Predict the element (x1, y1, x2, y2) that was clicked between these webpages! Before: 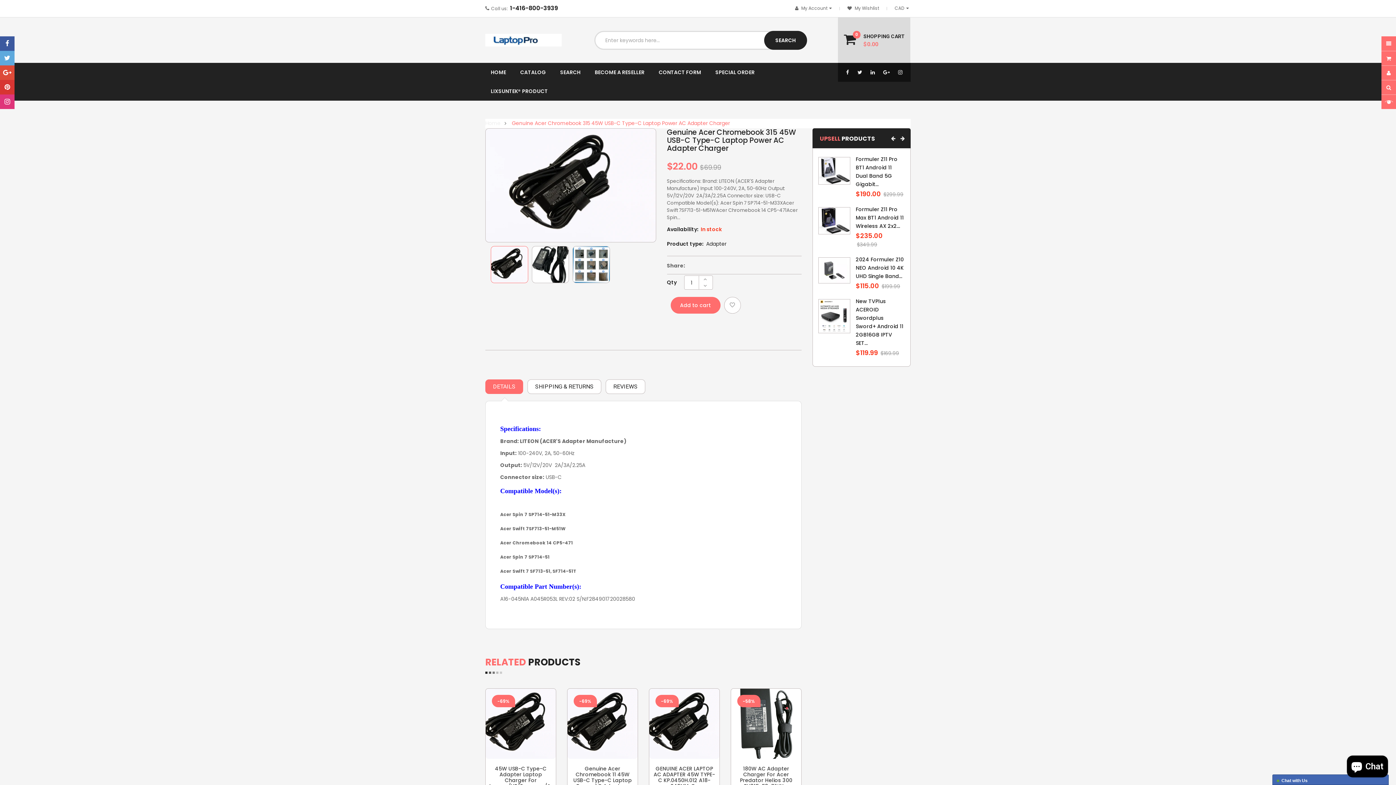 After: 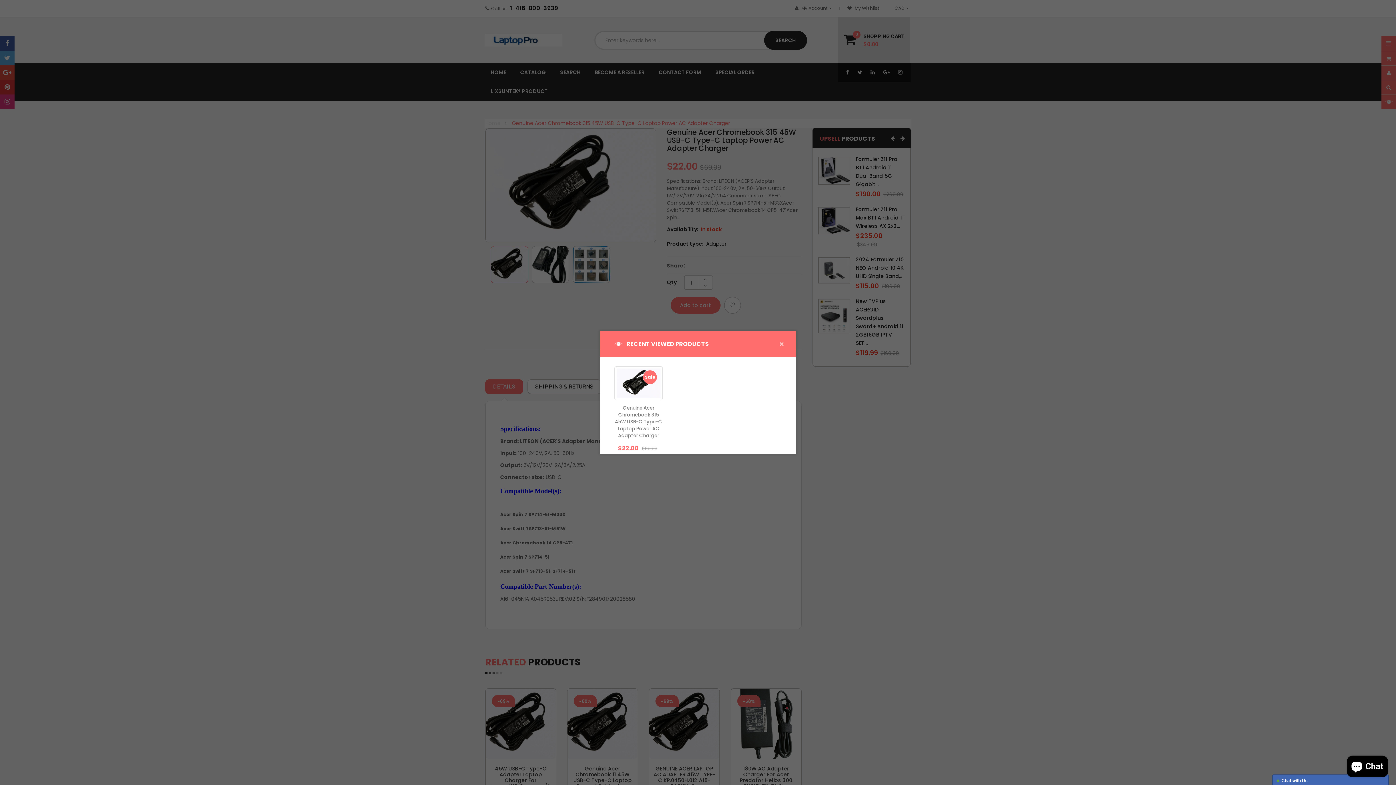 Action: bbox: (1381, 94, 1396, 109)